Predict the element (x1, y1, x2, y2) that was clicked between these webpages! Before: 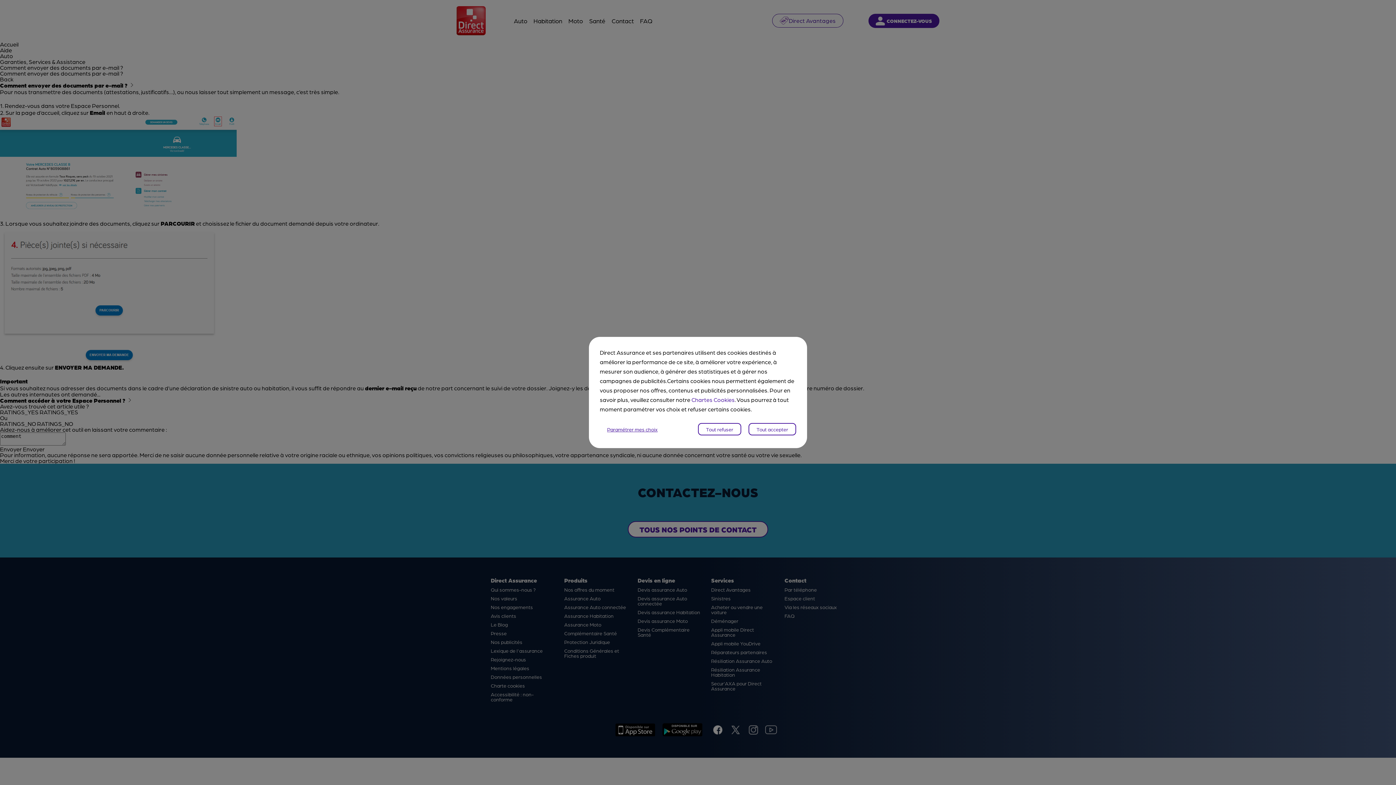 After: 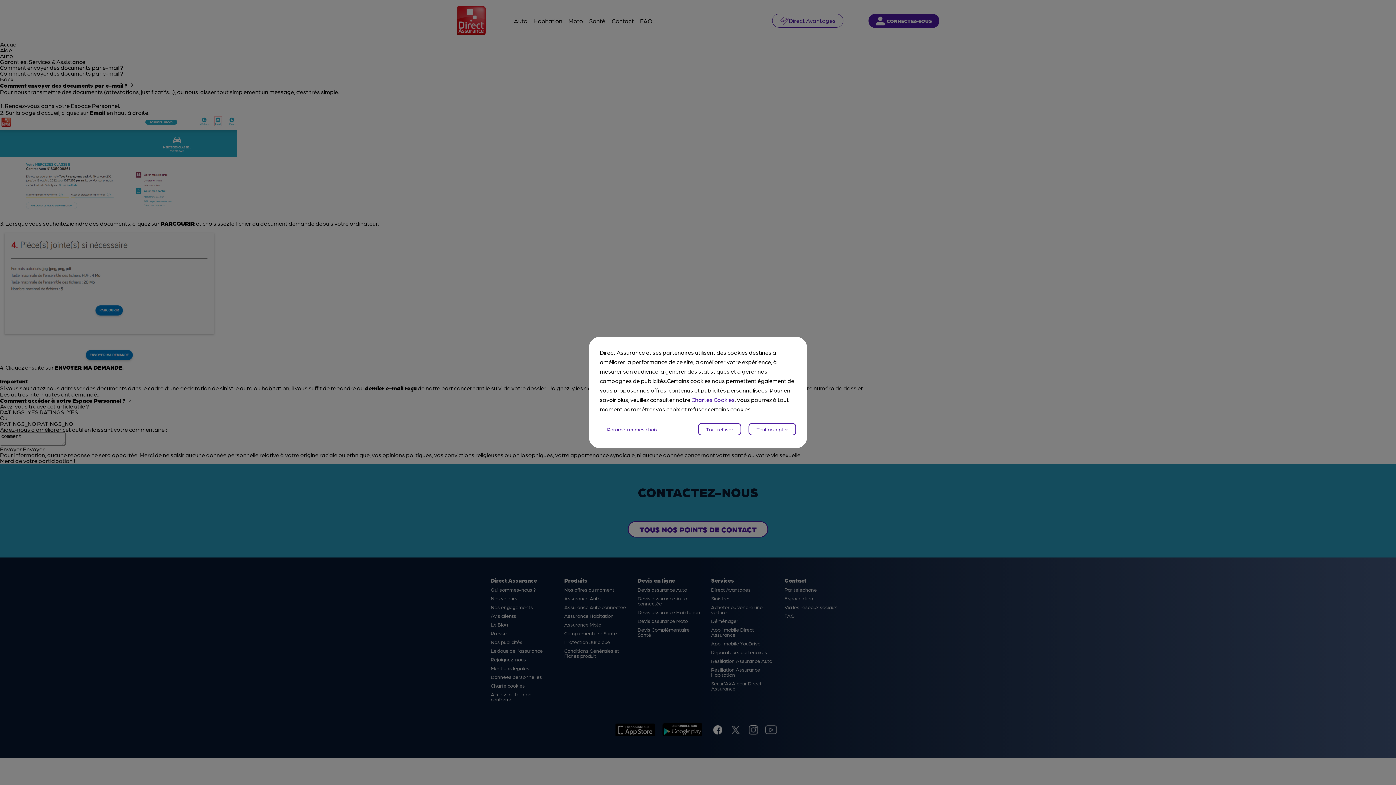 Action: label: Chartes Cookies bbox: (691, 396, 734, 403)